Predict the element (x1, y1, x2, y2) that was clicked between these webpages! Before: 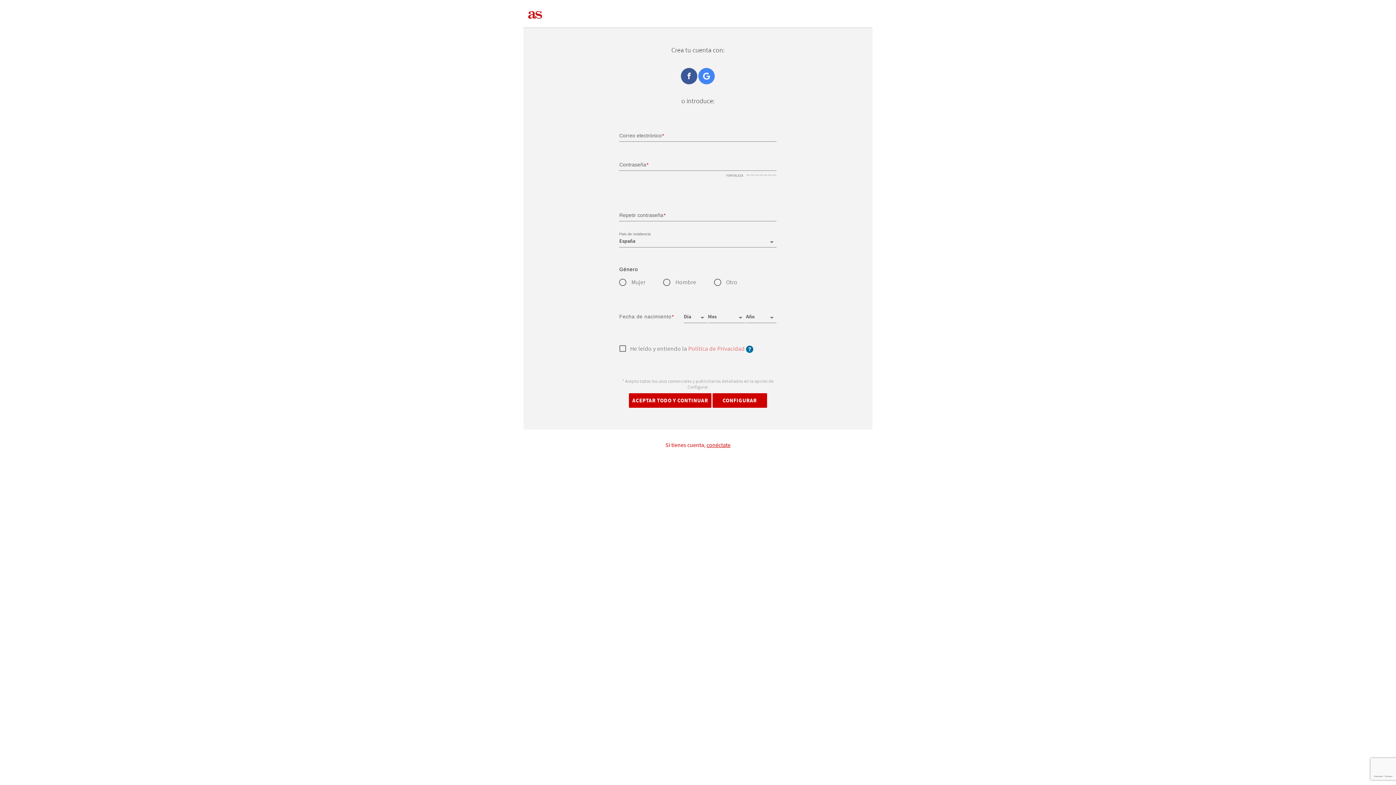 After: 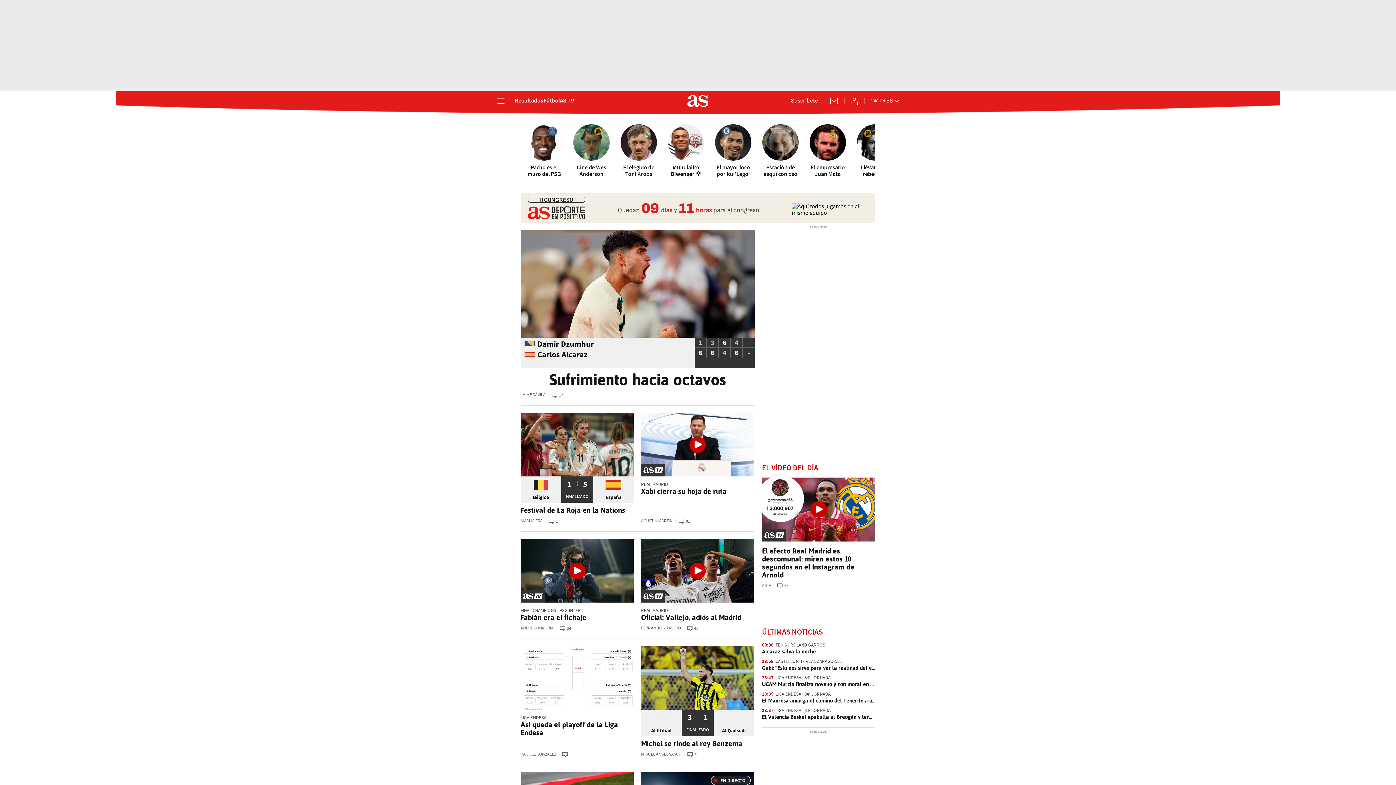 Action: bbox: (523, 6, 546, 23) label: As.com